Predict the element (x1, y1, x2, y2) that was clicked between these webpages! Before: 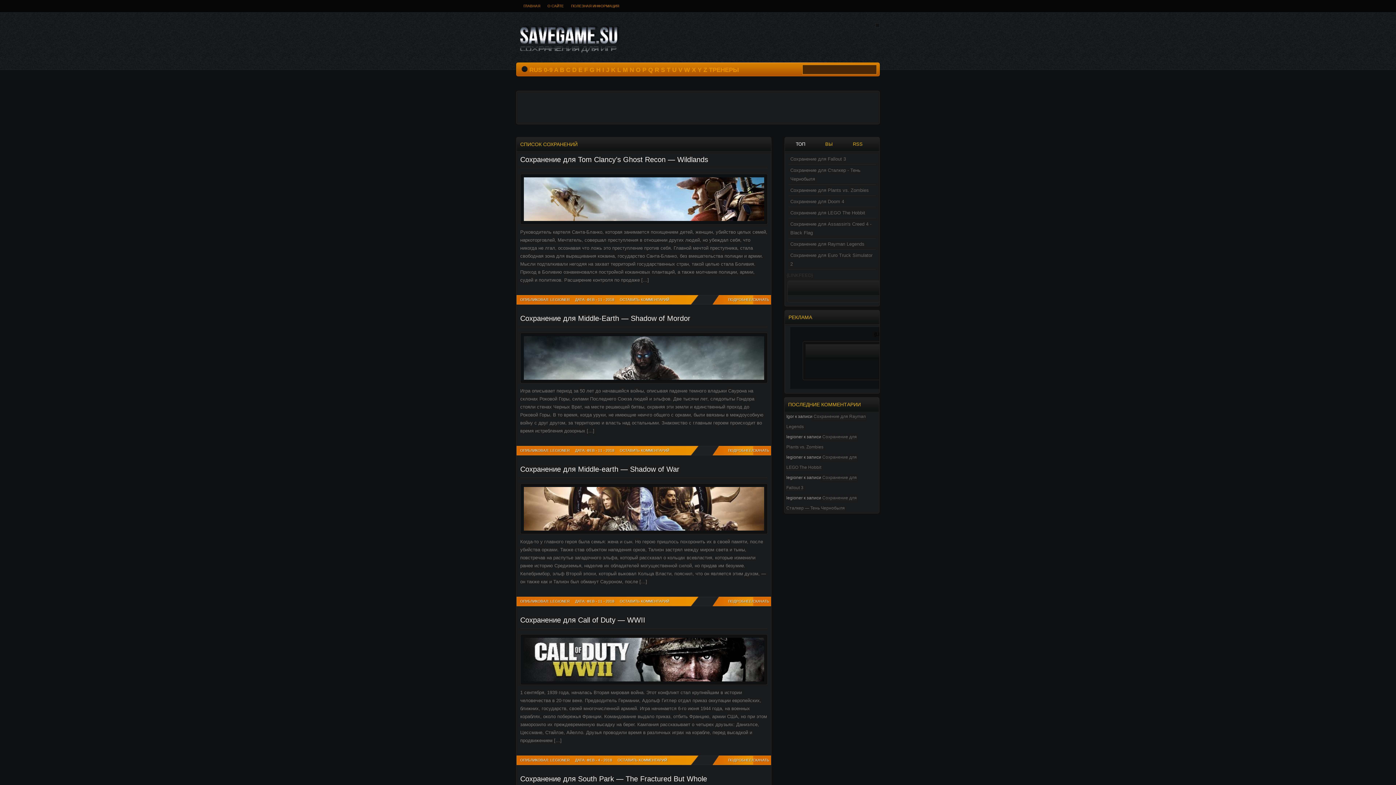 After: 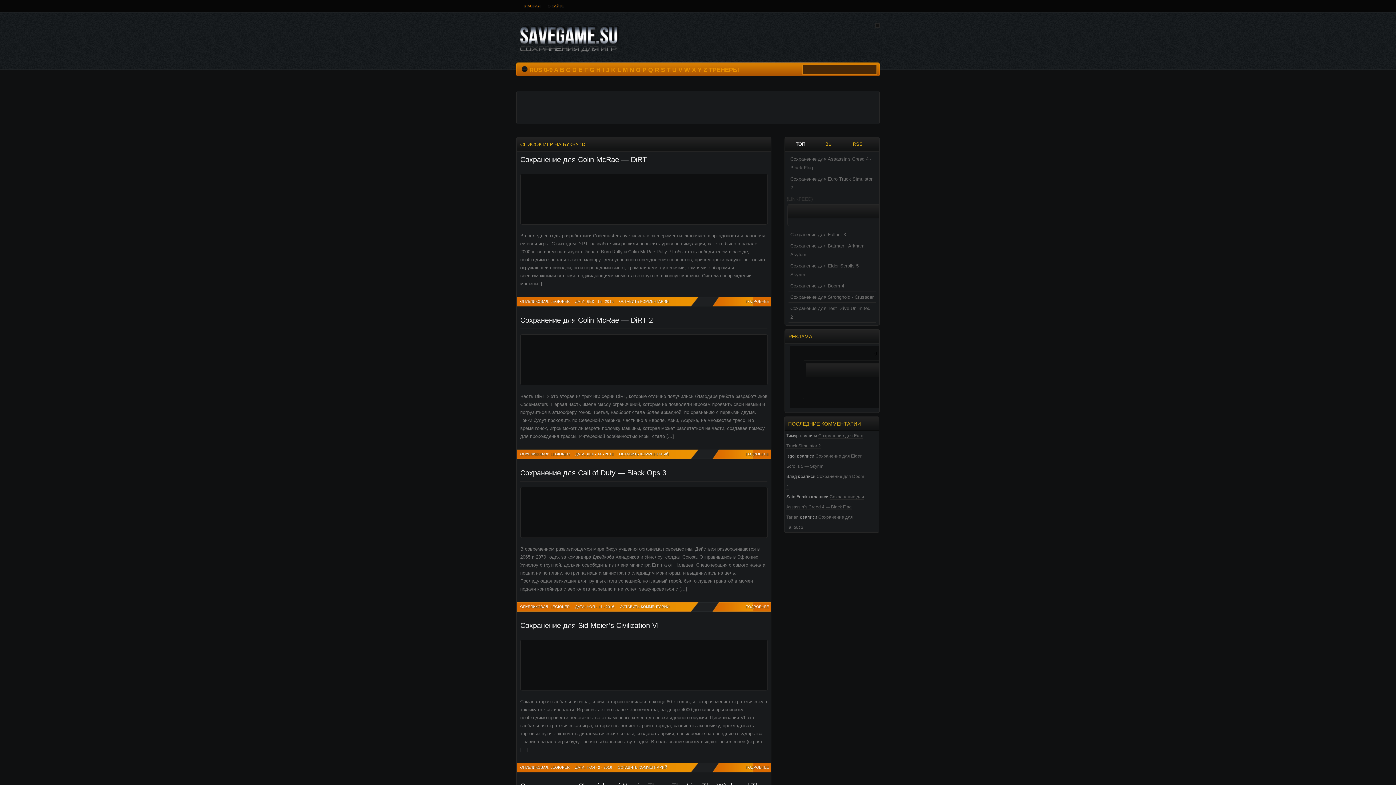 Action: bbox: (566, 66, 570, 73) label: C